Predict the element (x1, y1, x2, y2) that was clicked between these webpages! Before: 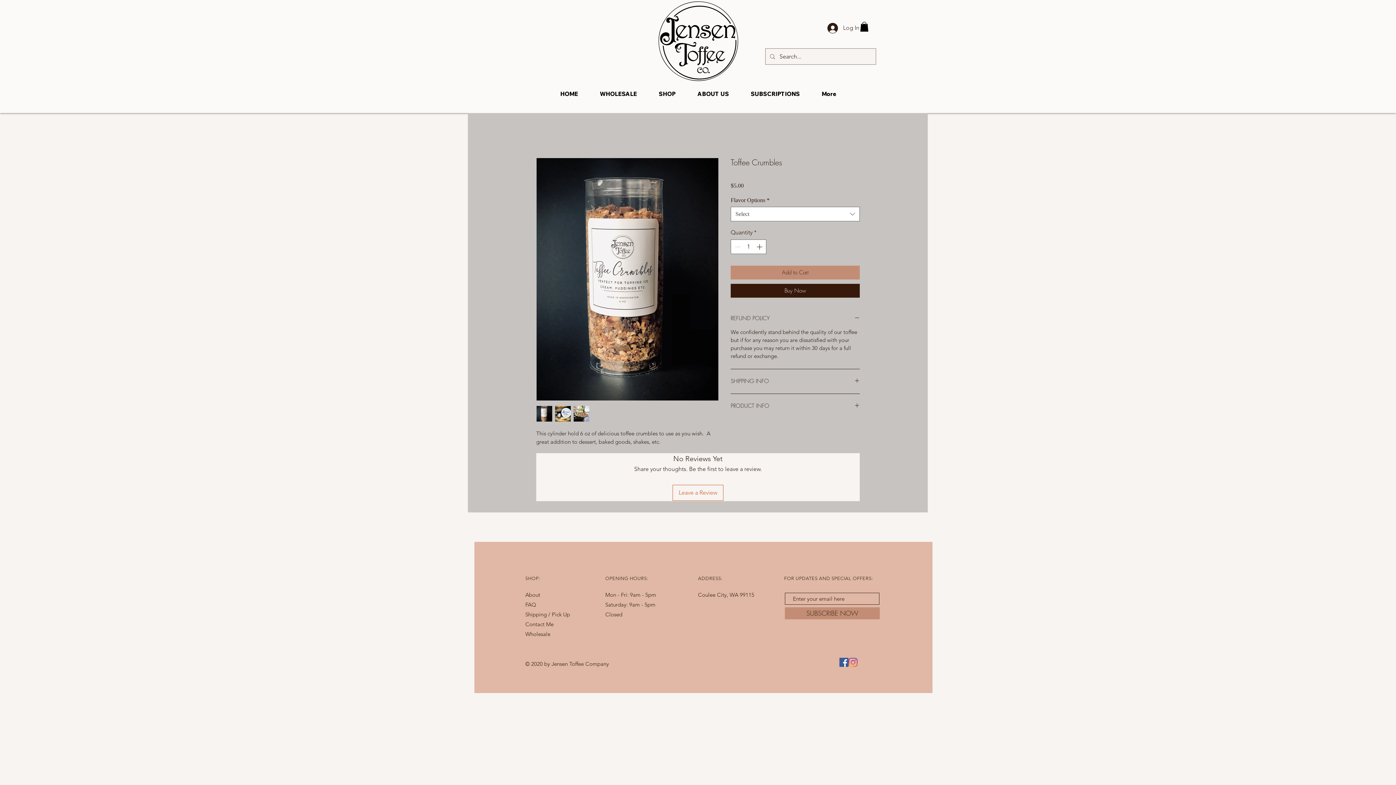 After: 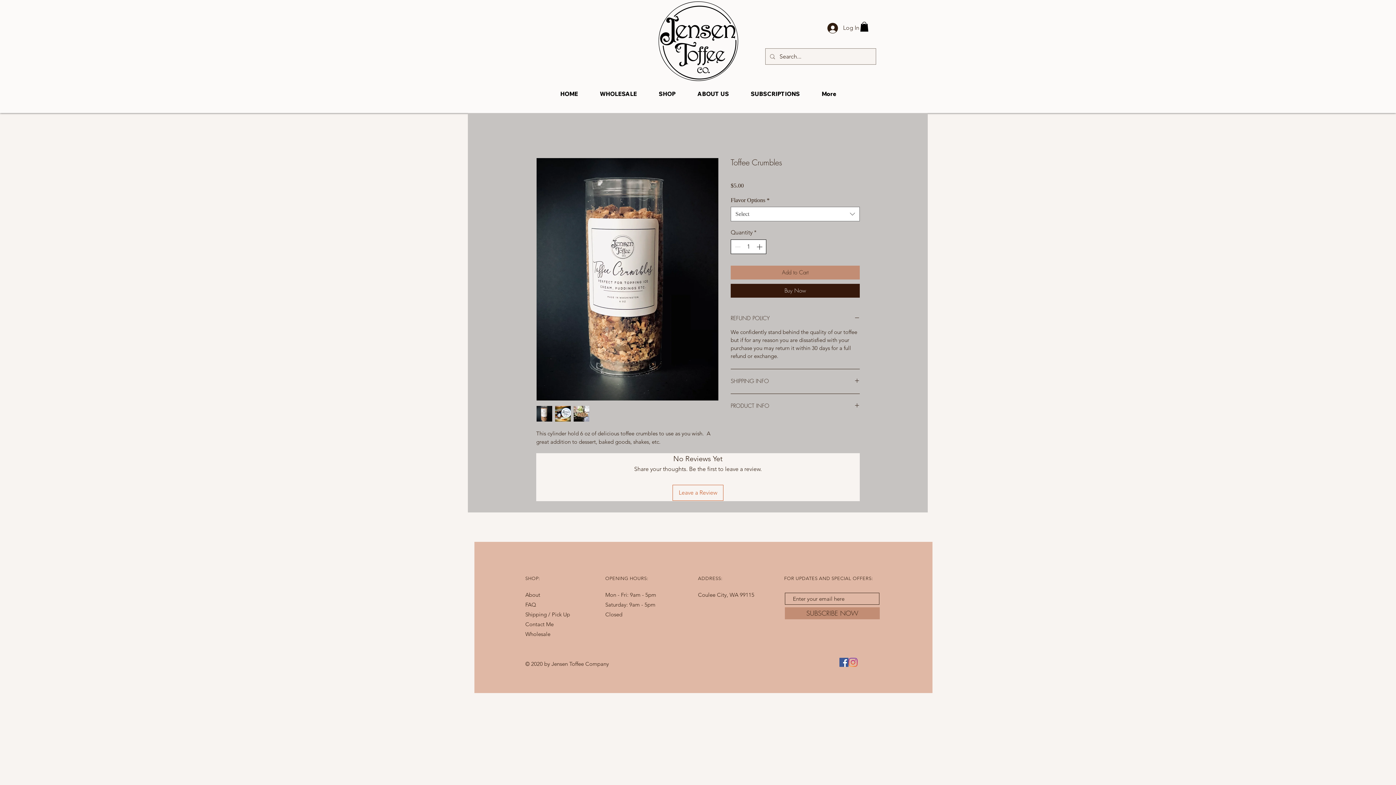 Action: bbox: (755, 240, 765, 253) label: Increment